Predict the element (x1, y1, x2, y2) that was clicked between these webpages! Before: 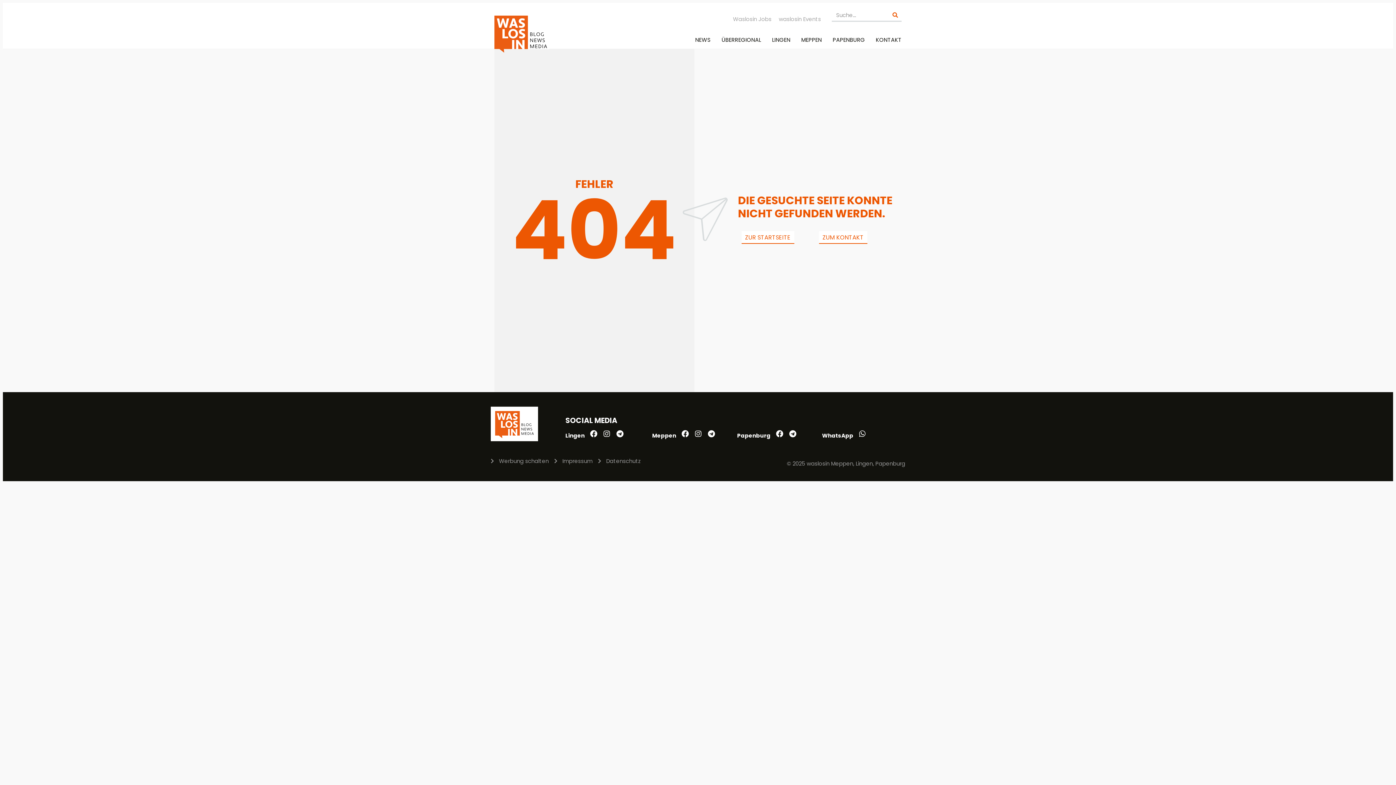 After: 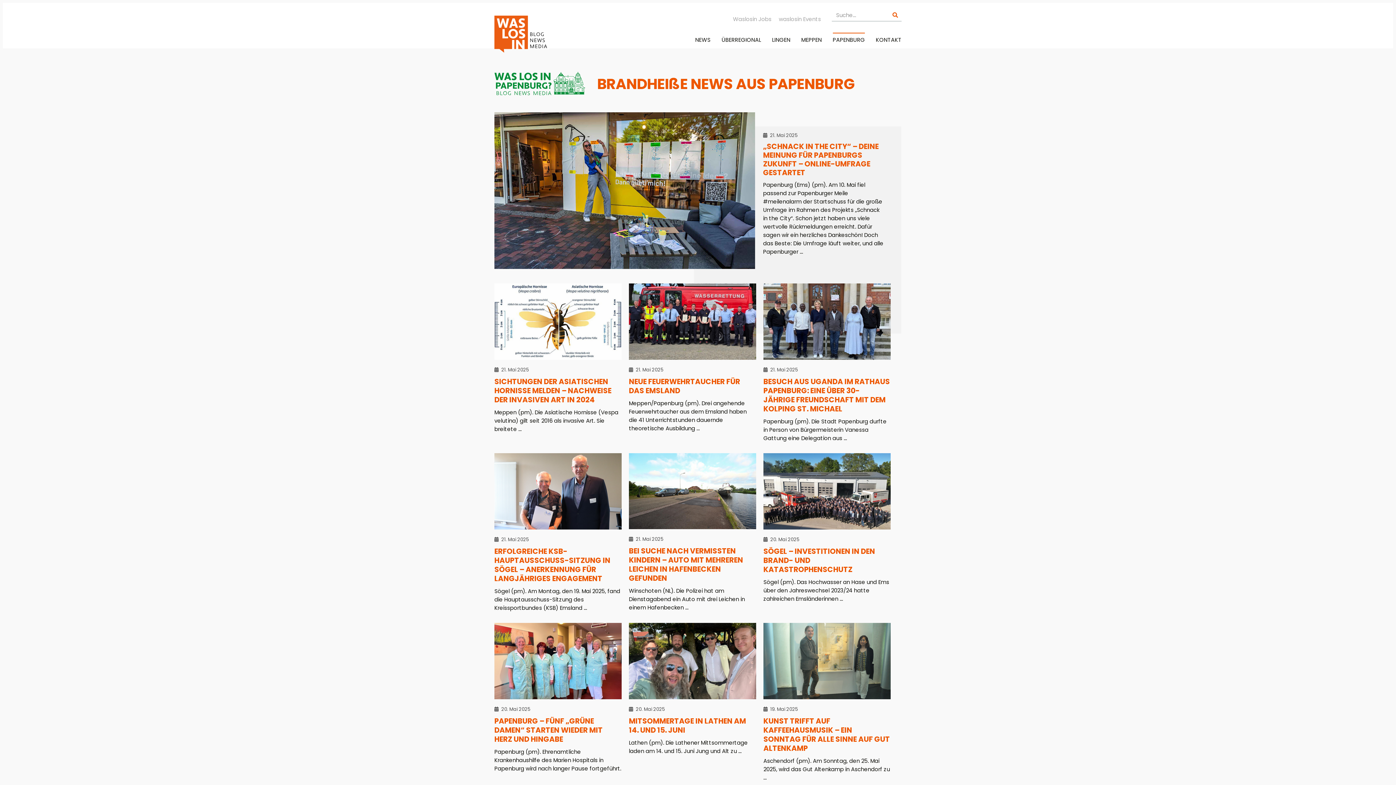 Action: bbox: (832, 32, 865, 47) label: PAPENBURG